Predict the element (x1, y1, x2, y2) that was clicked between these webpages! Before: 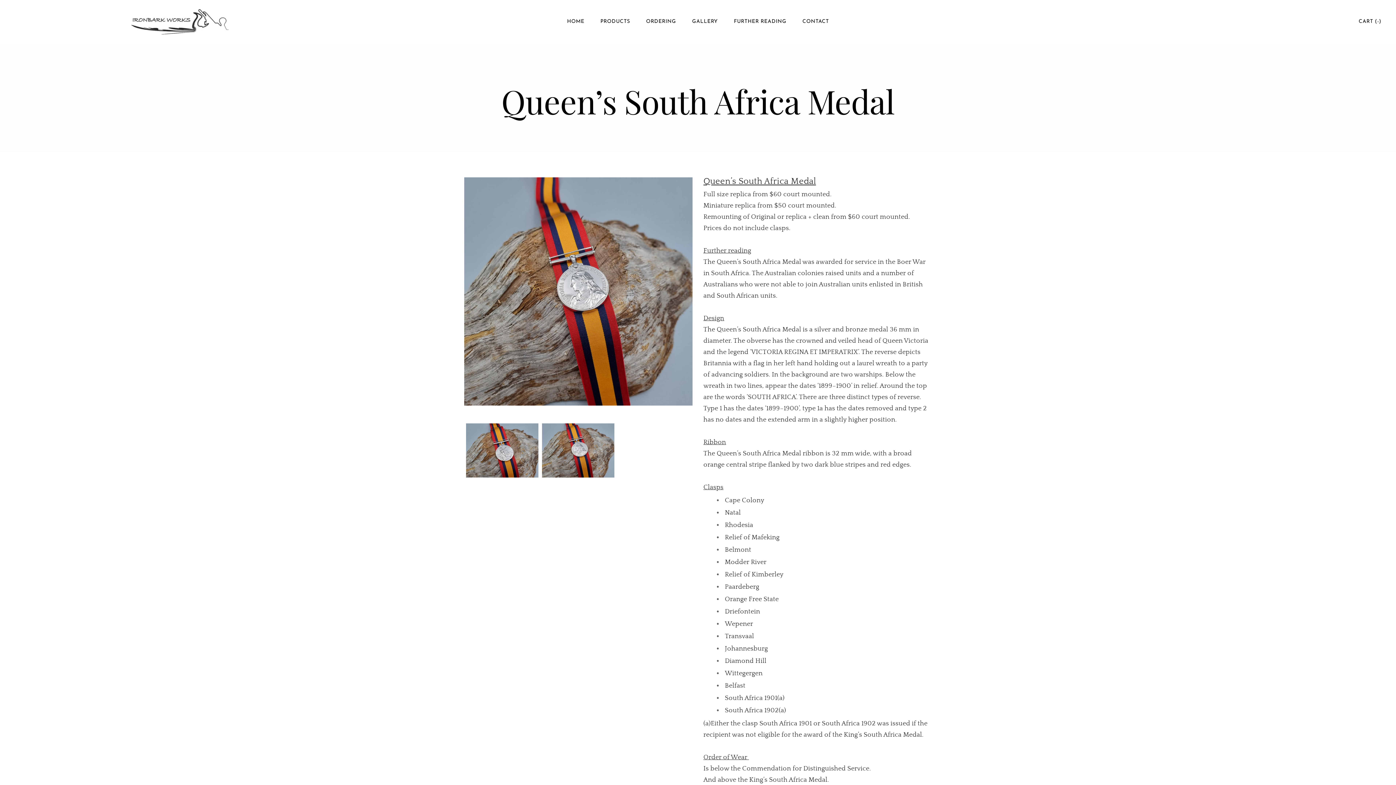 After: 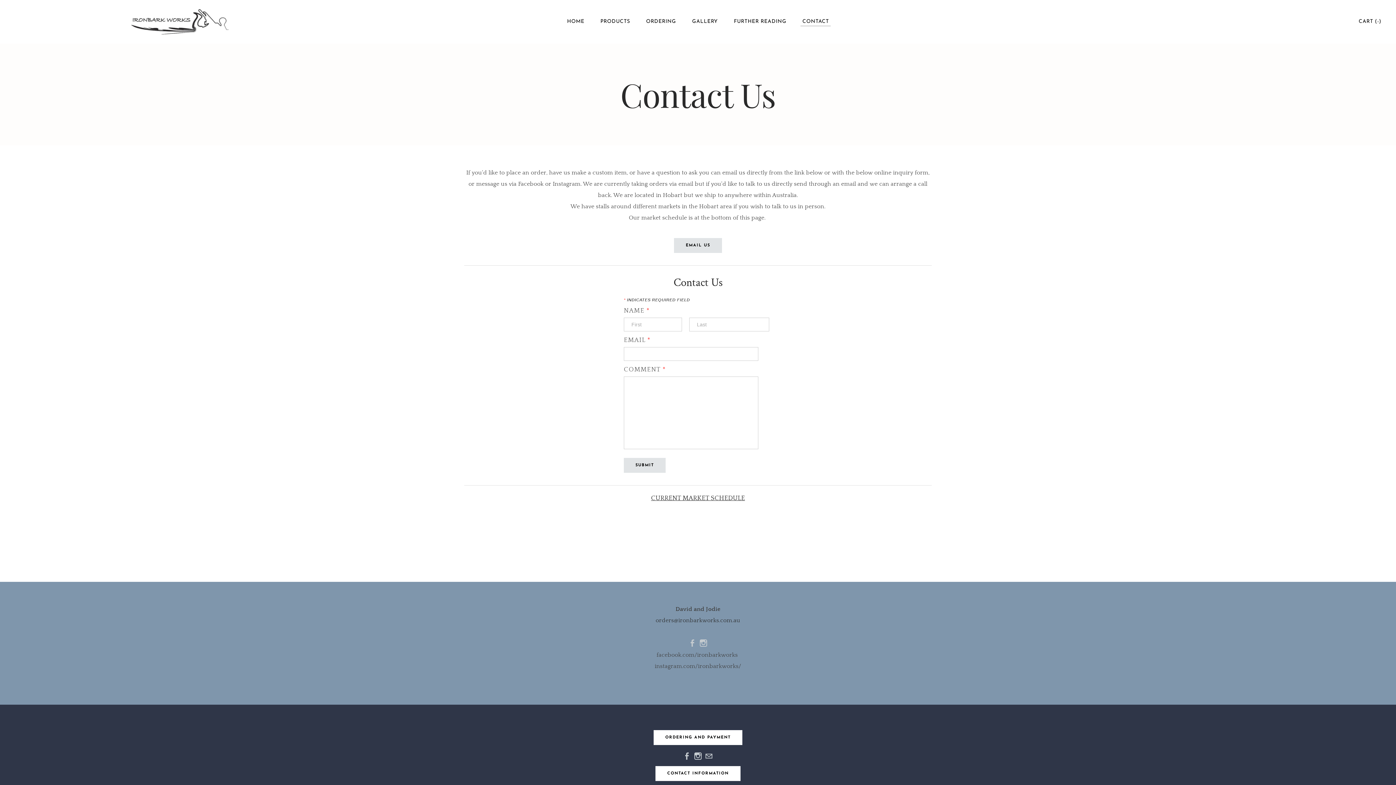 Action: label: CONTACT bbox: (795, 15, 836, 28)